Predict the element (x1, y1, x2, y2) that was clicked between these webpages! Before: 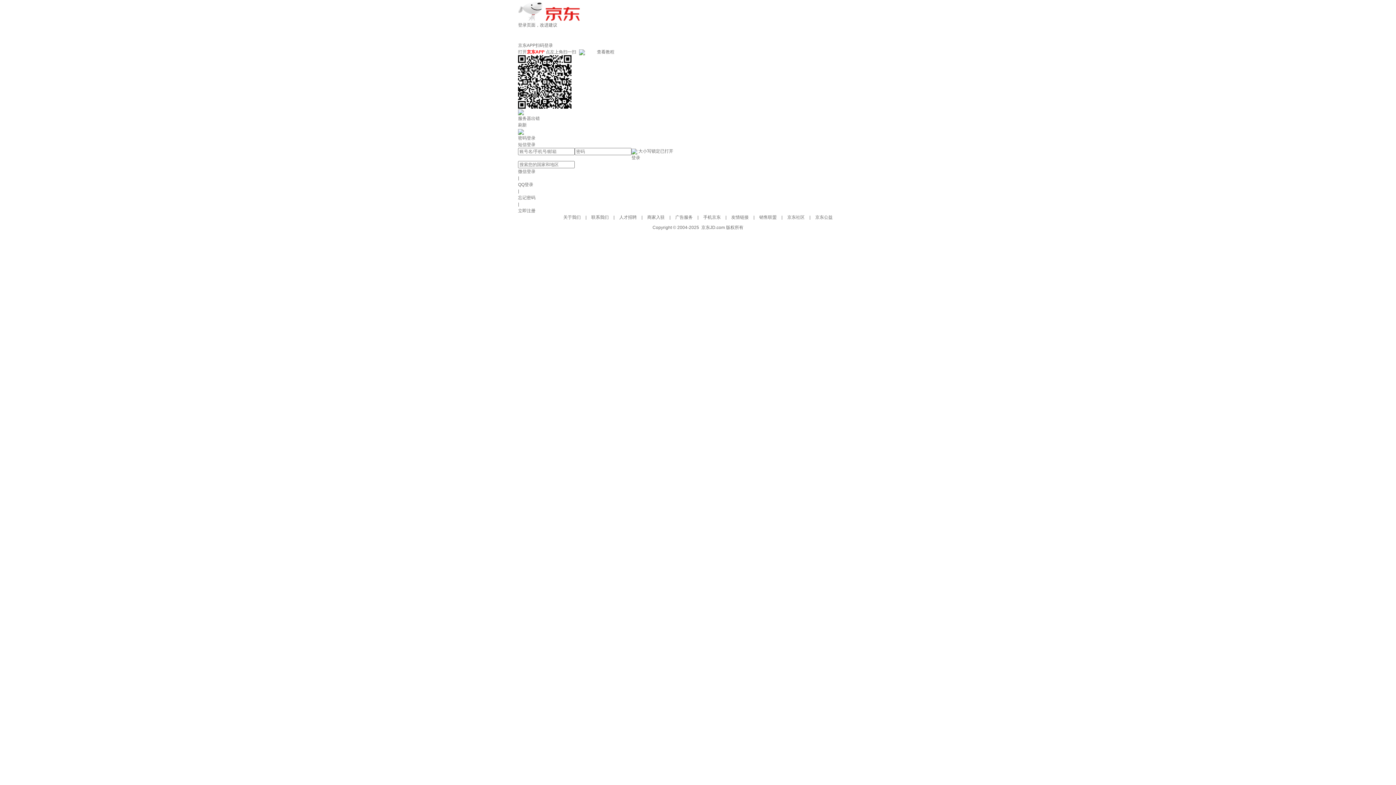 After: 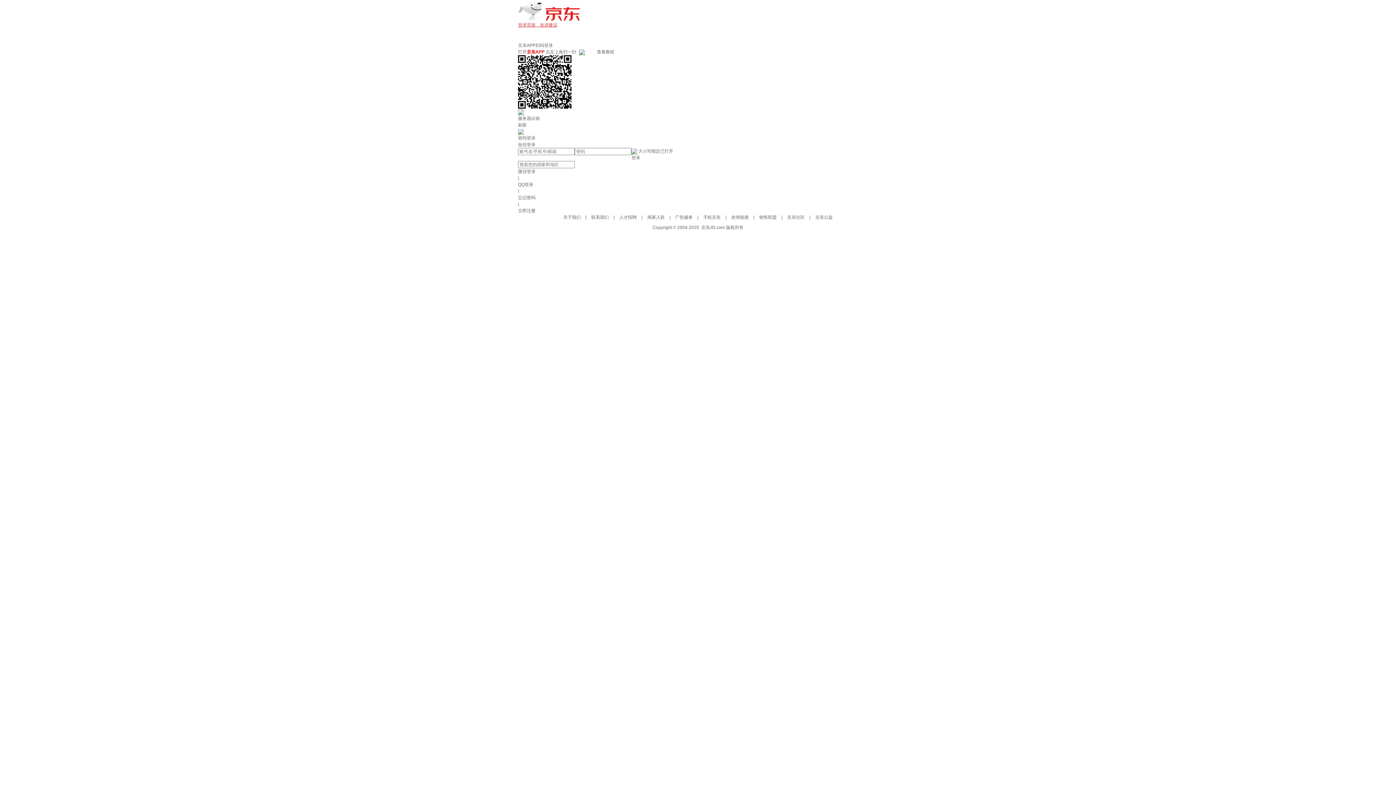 Action: label: 登录页面，改进建议 bbox: (518, 22, 557, 27)